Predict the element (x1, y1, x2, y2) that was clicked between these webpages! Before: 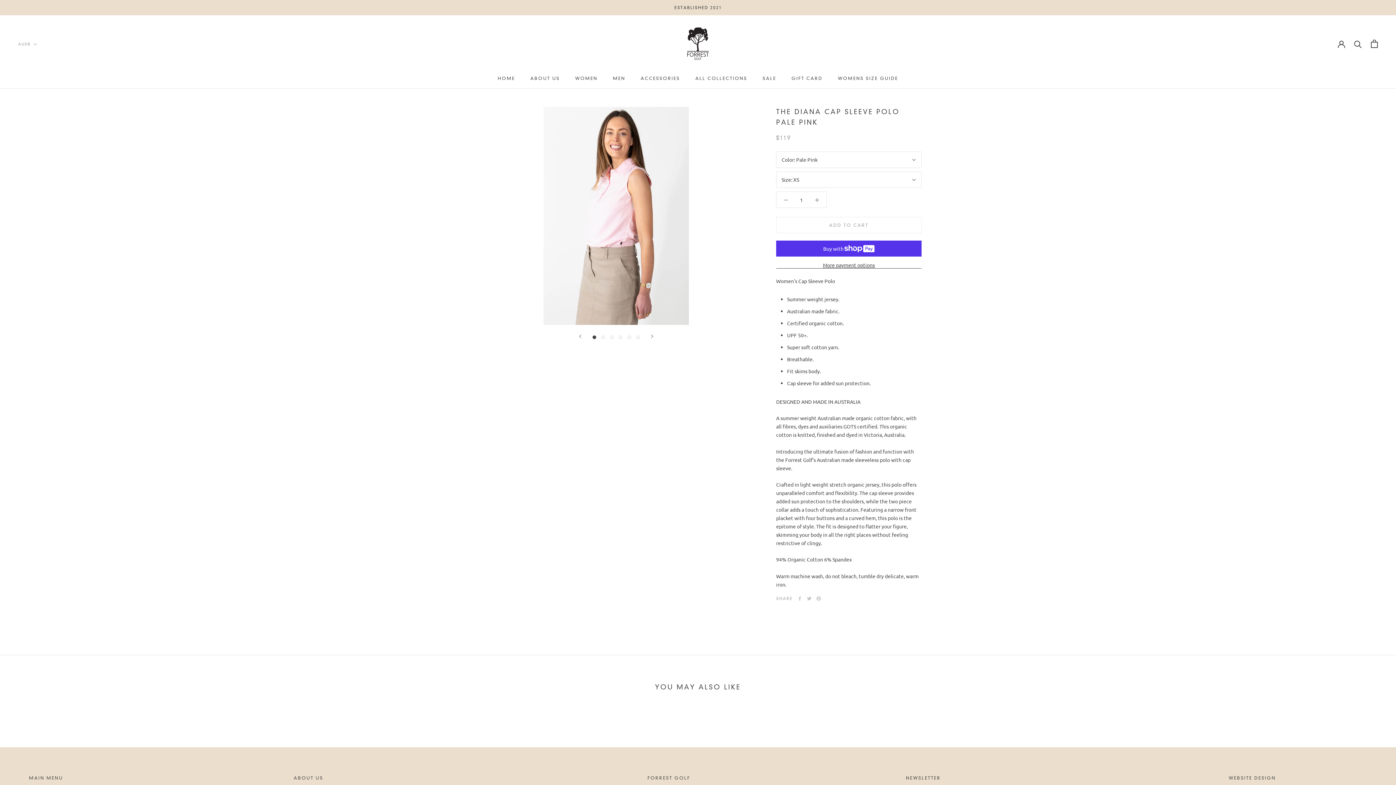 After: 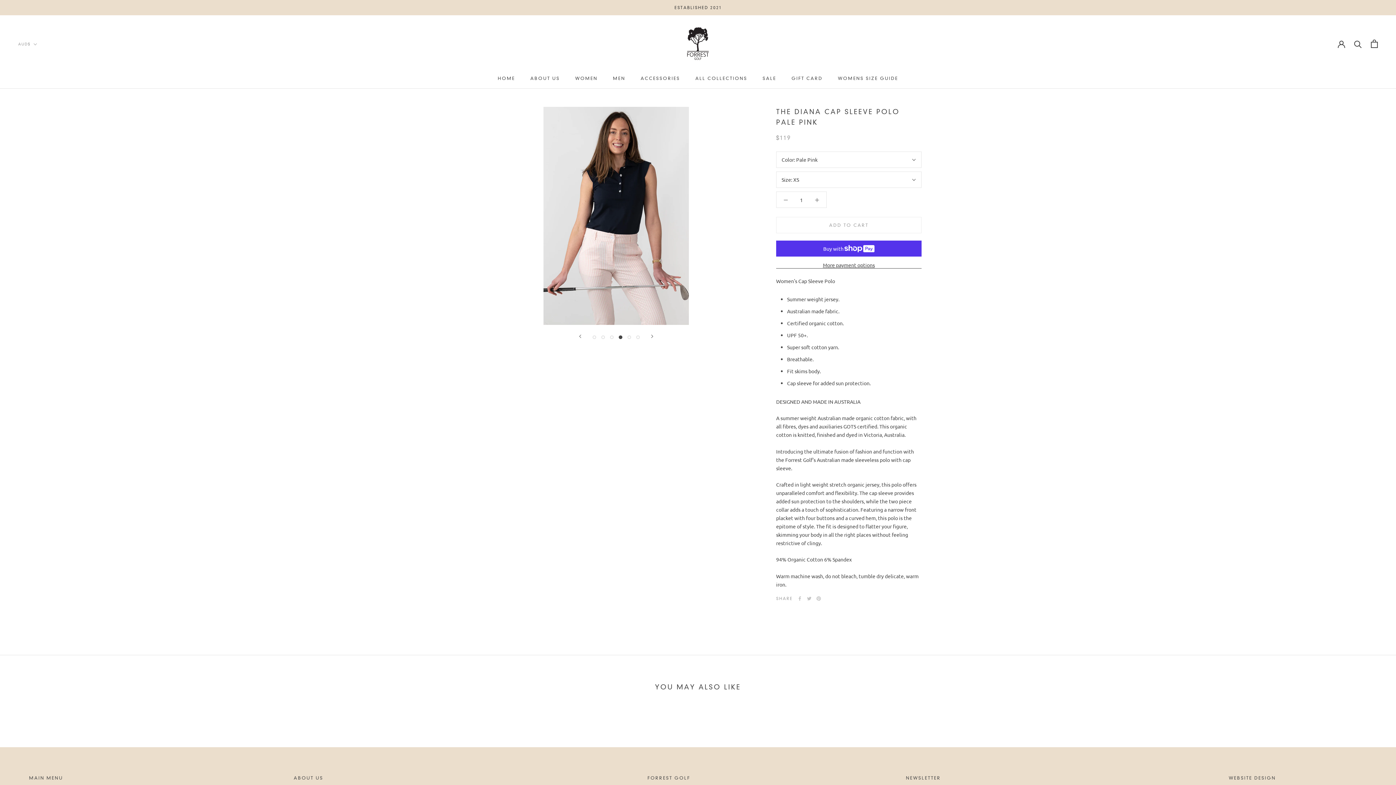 Action: bbox: (618, 335, 622, 339)